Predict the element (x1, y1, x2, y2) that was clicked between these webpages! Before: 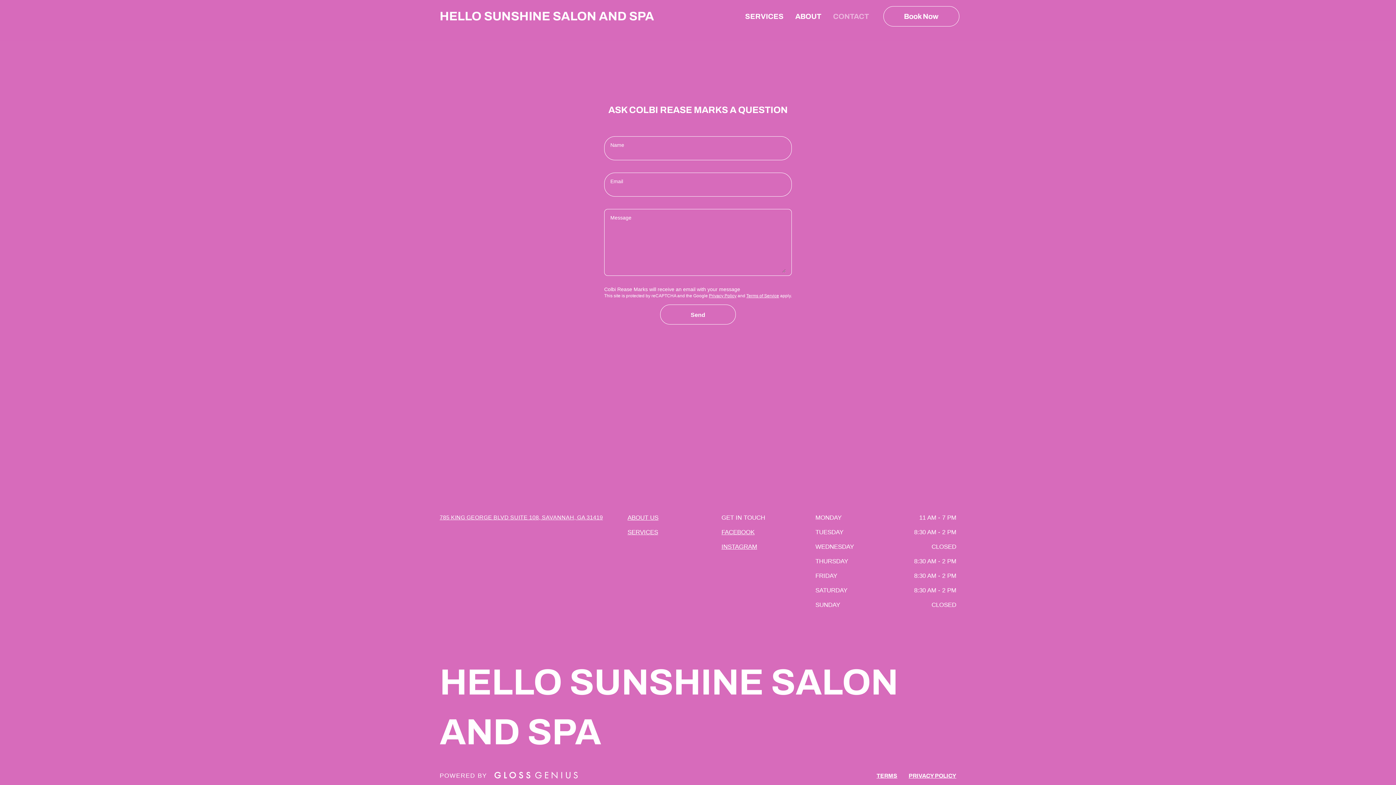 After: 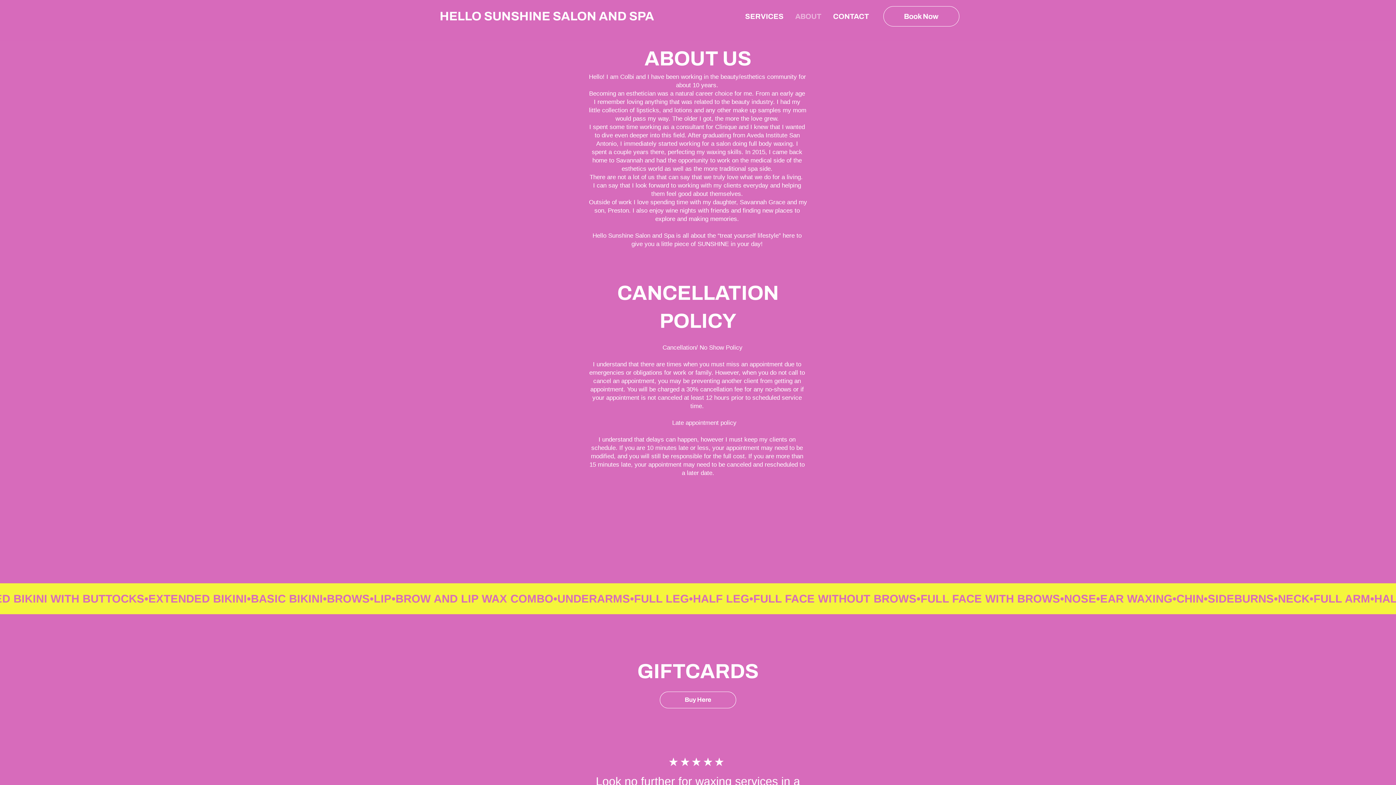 Action: label: ABOUT bbox: (795, 10, 821, 22)